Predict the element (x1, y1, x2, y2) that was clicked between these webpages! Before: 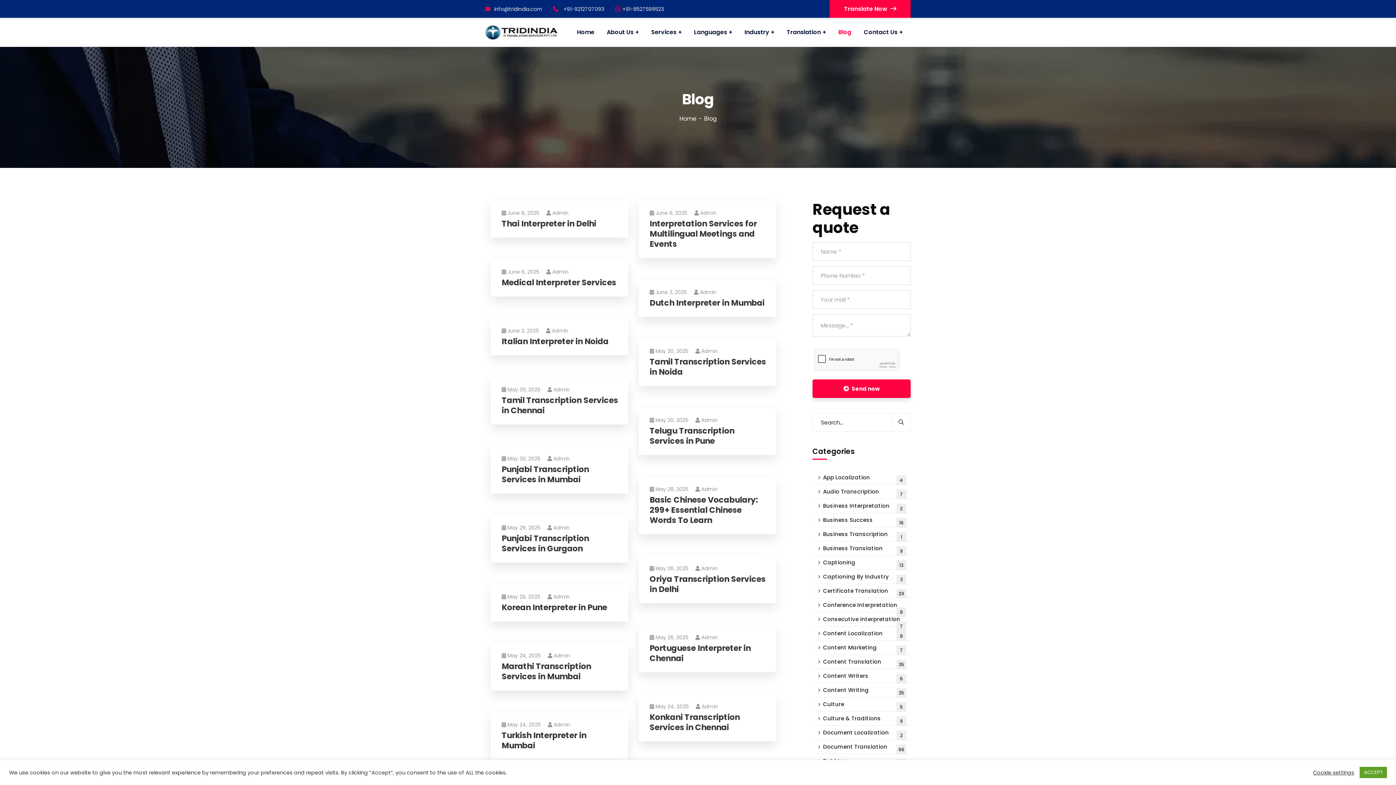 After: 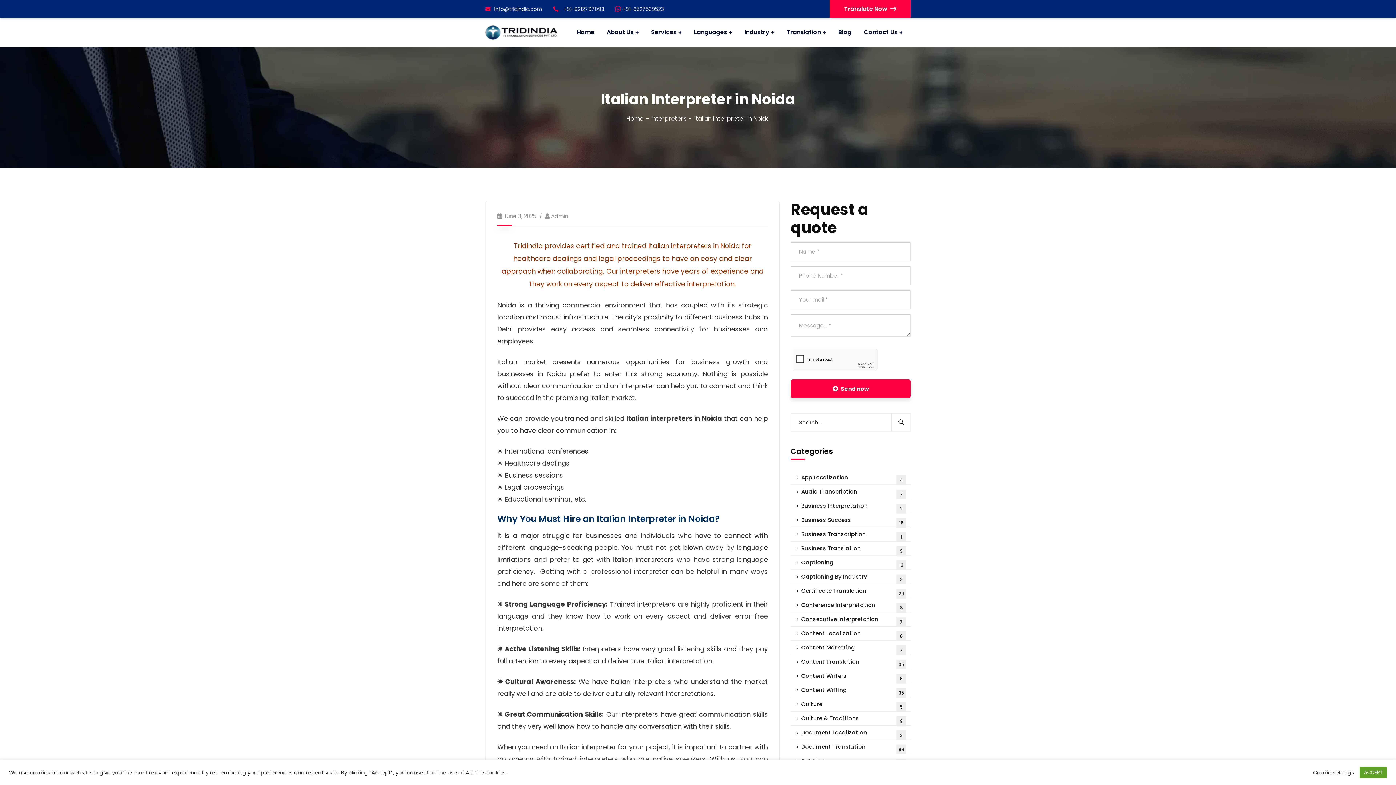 Action: label: Italian Interpreter in Noida bbox: (501, 336, 620, 346)